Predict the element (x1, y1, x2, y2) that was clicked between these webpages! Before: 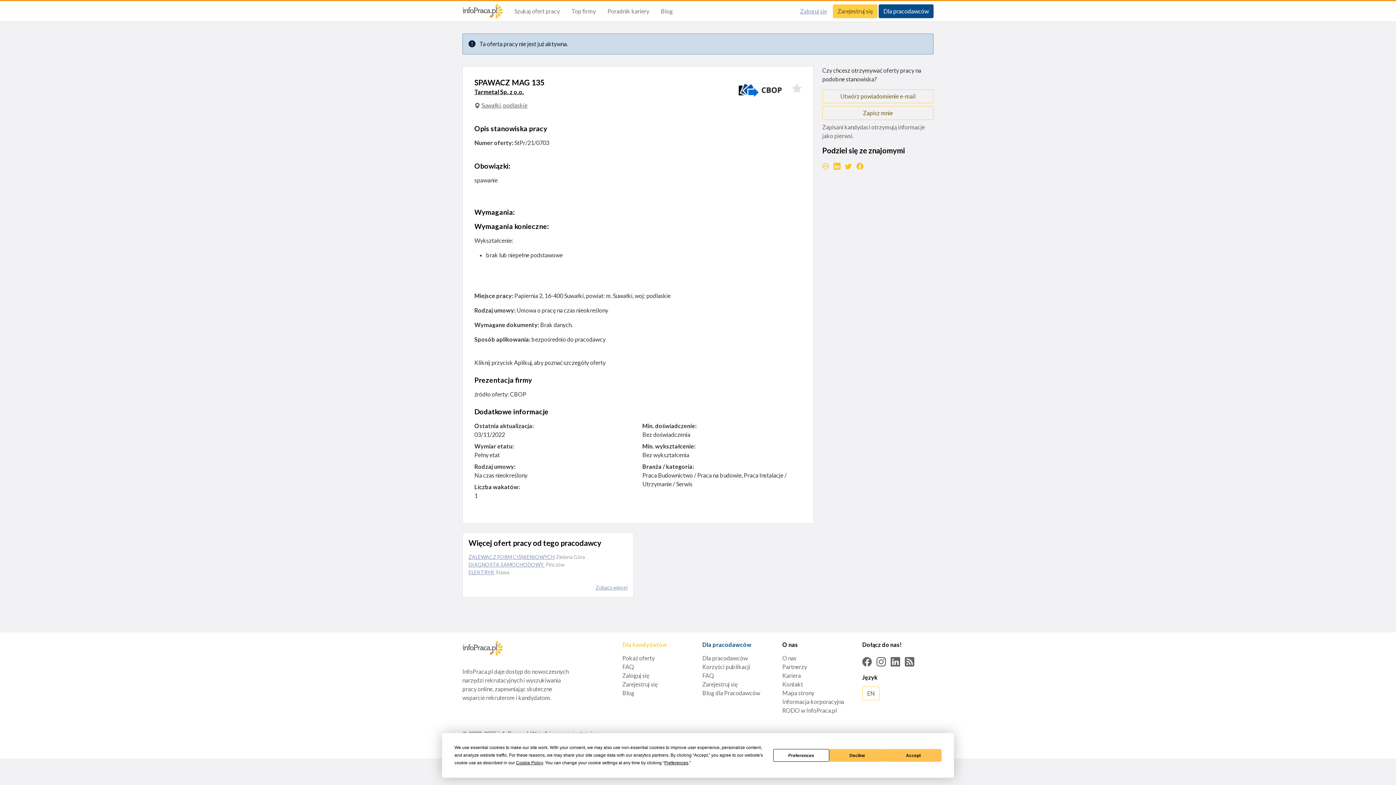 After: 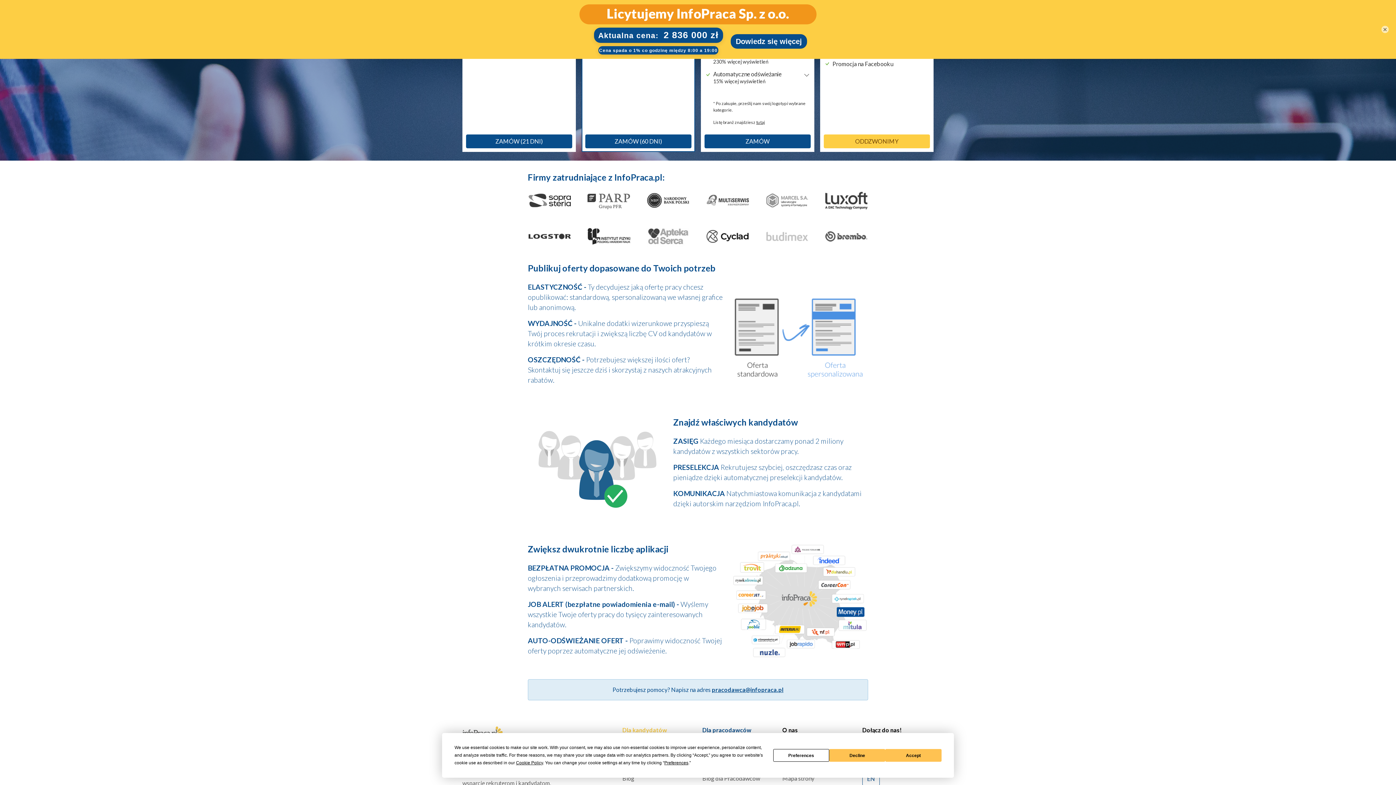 Action: bbox: (702, 663, 750, 670) label: Korzyści publikacji